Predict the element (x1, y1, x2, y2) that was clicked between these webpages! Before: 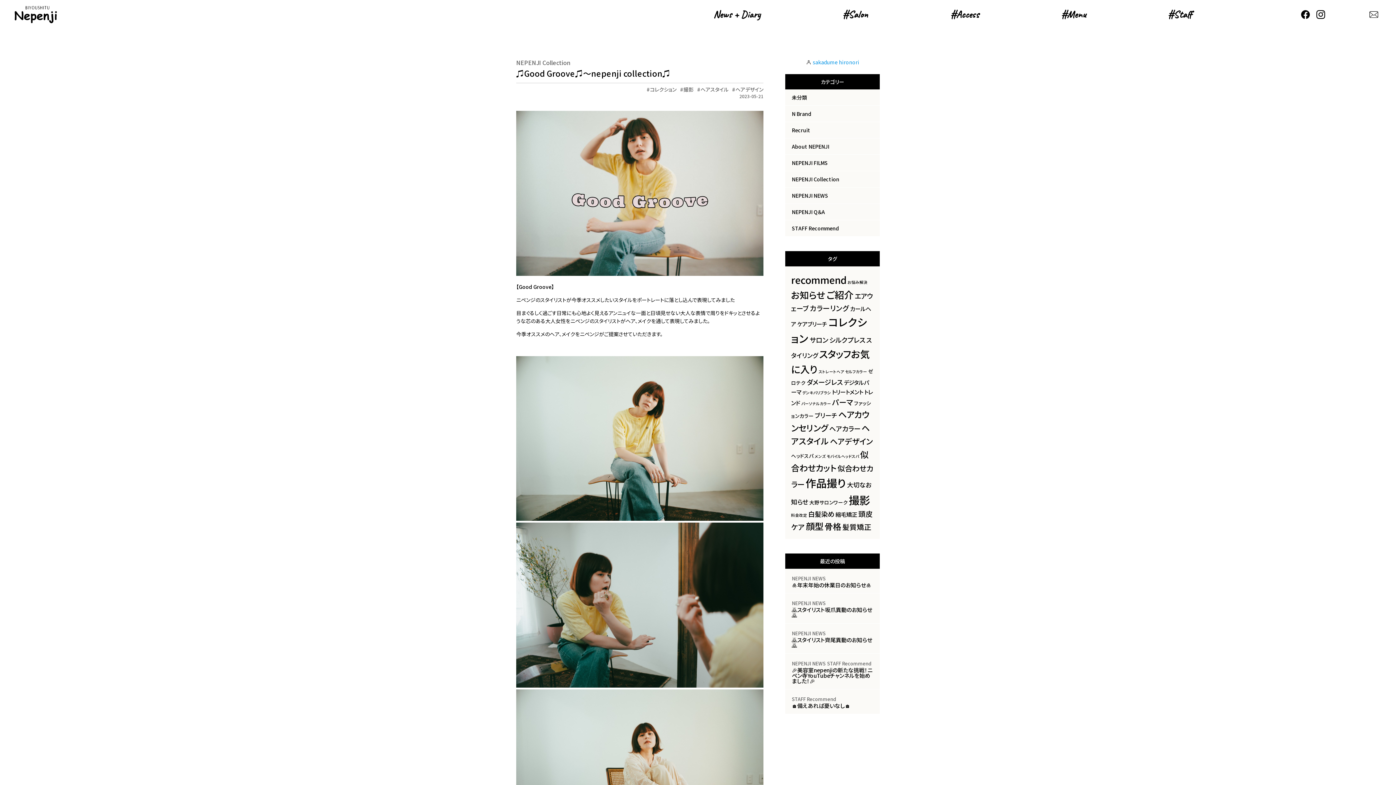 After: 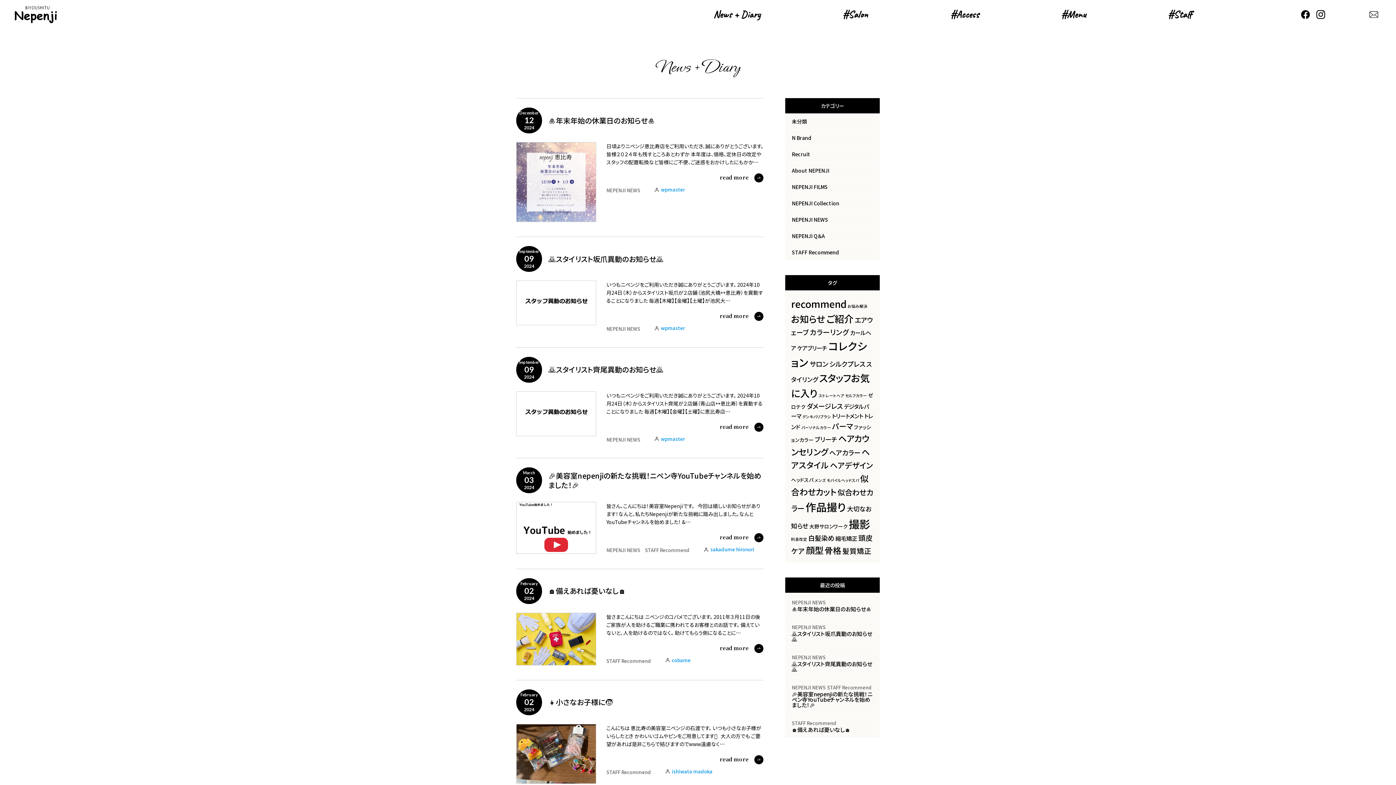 Action: bbox: (791, 288, 825, 301) label: お知らせ (14個の項目)